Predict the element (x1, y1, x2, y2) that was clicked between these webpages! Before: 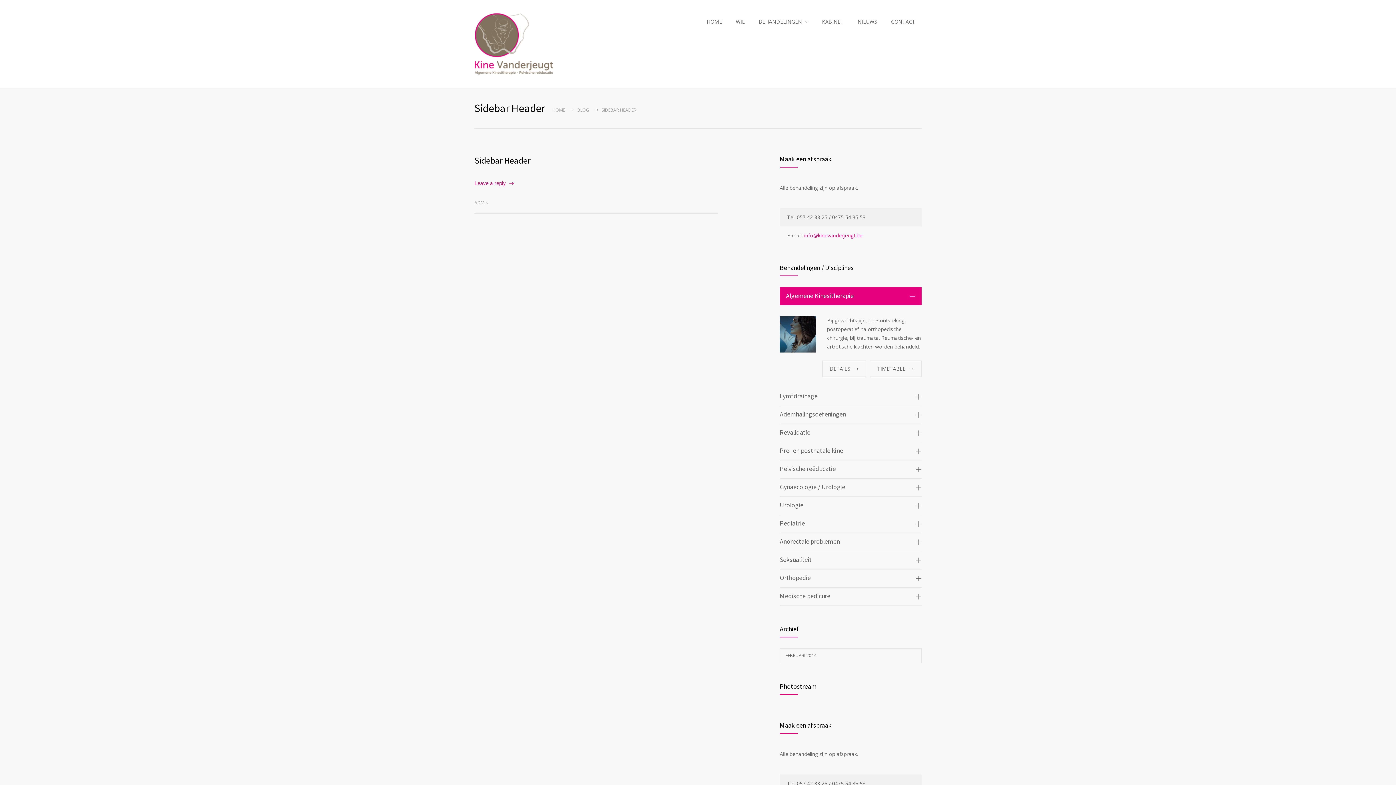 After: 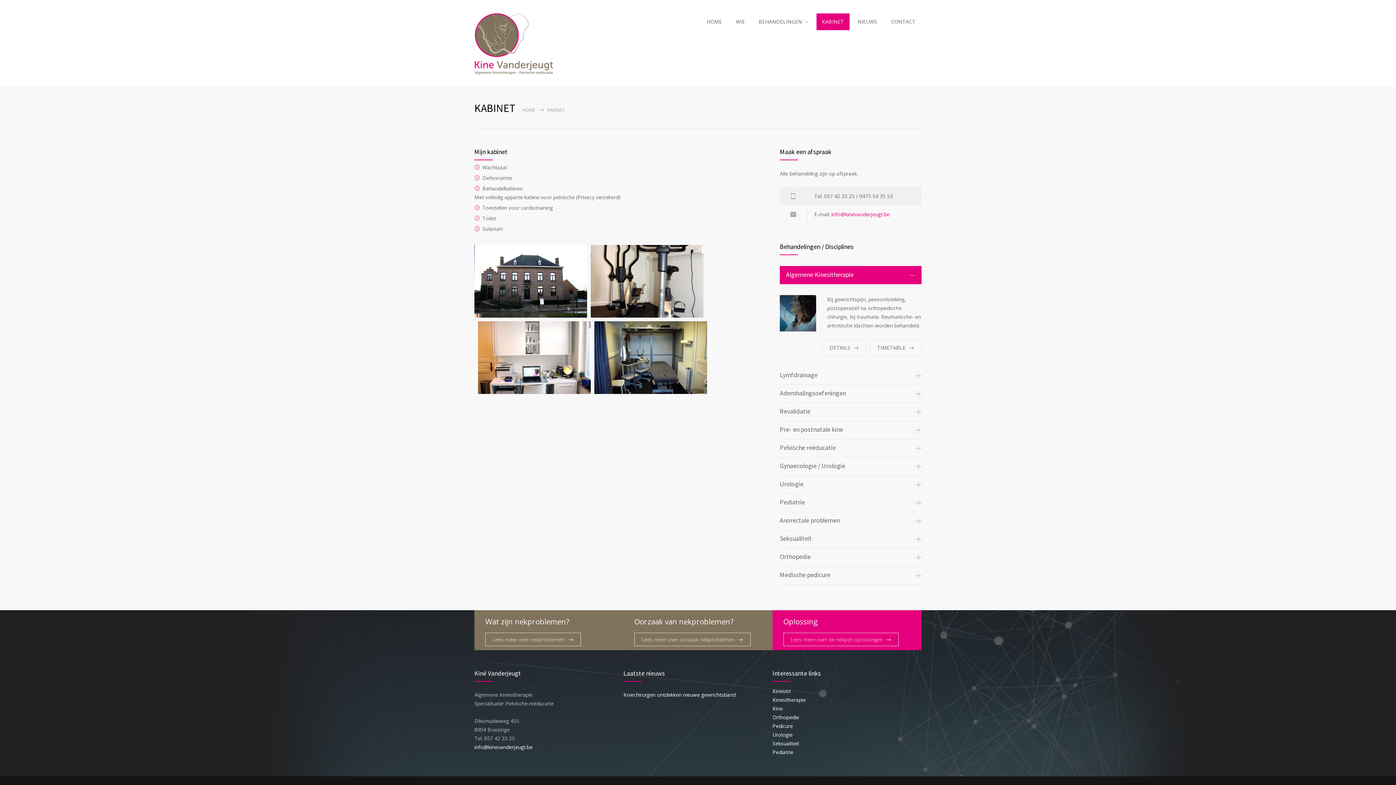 Action: label: KABINET bbox: (816, 13, 850, 30)